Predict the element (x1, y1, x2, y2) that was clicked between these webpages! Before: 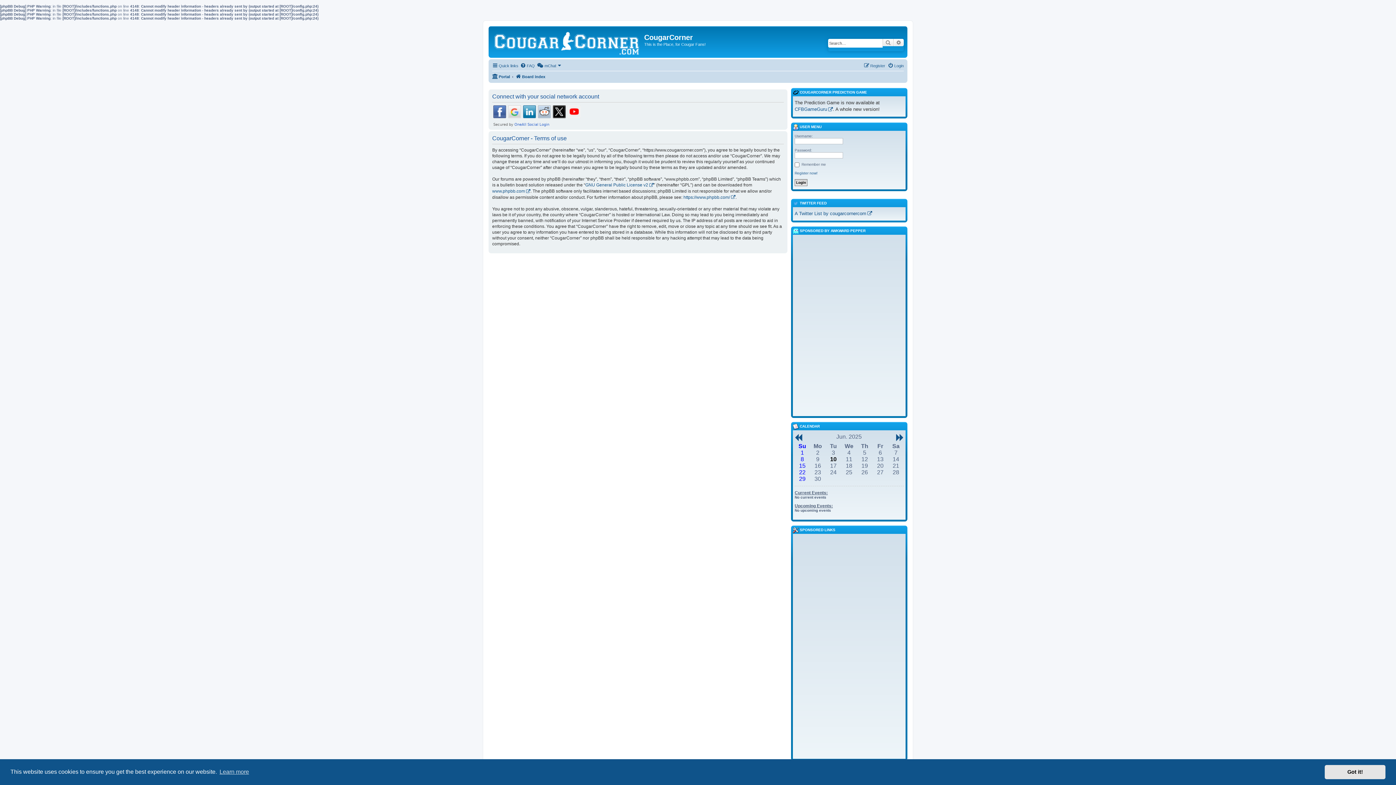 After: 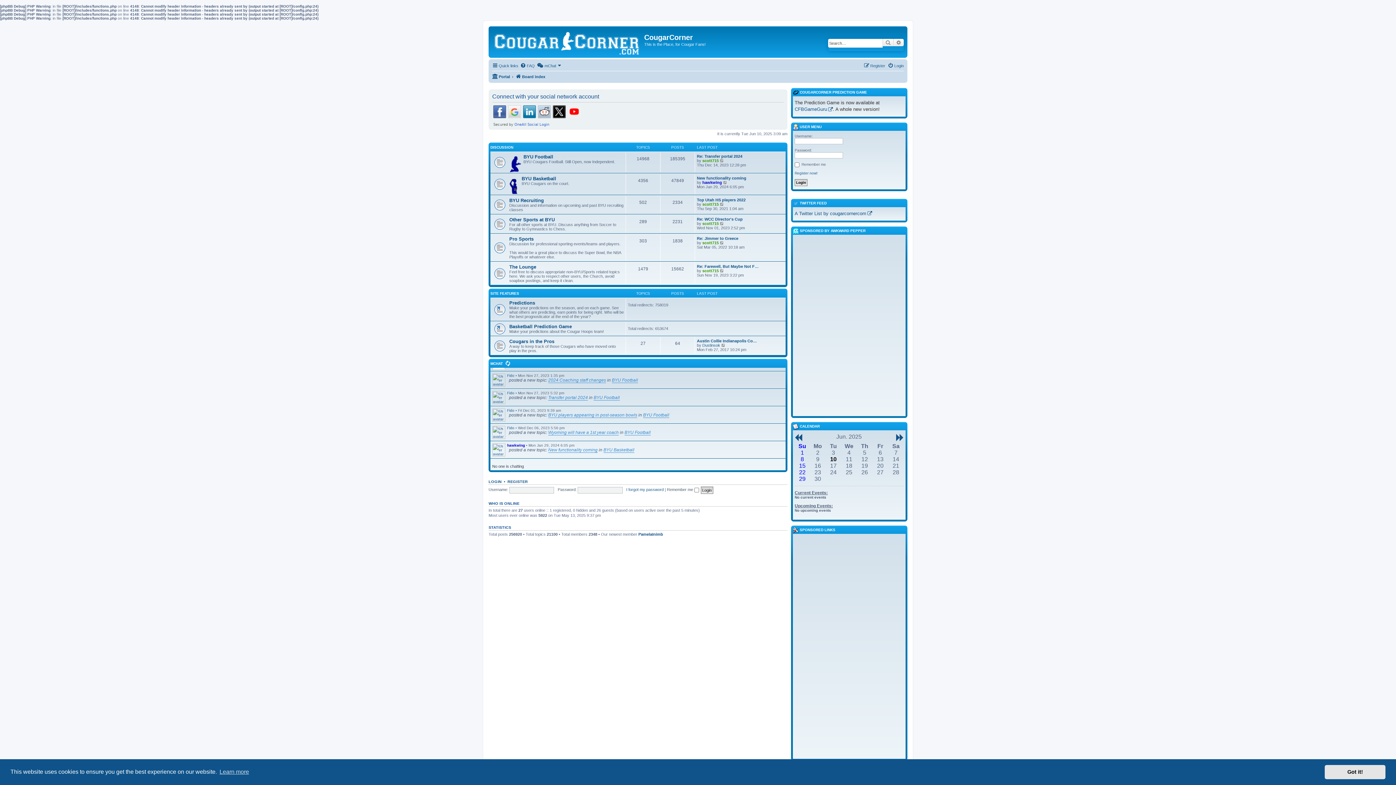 Action: bbox: (515, 72, 545, 81) label: Board index